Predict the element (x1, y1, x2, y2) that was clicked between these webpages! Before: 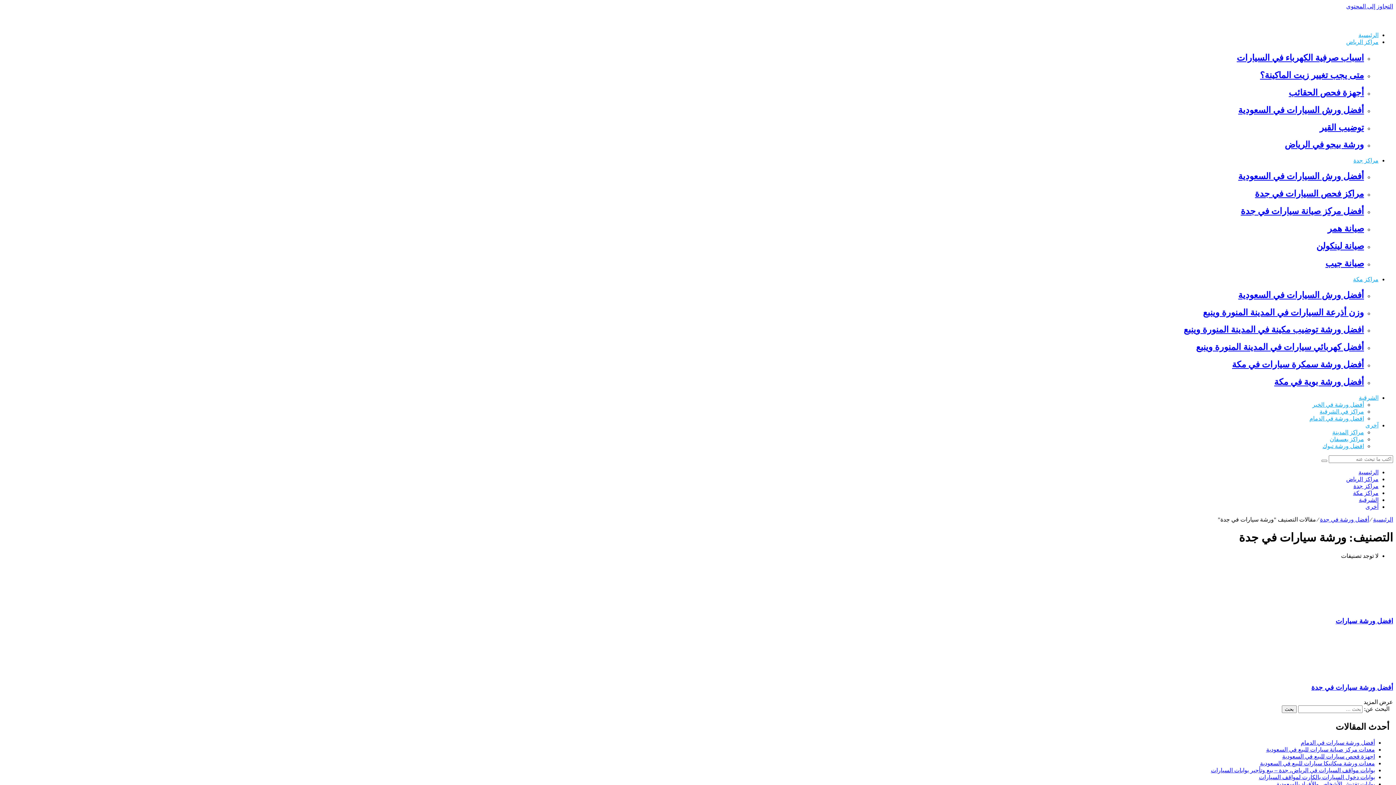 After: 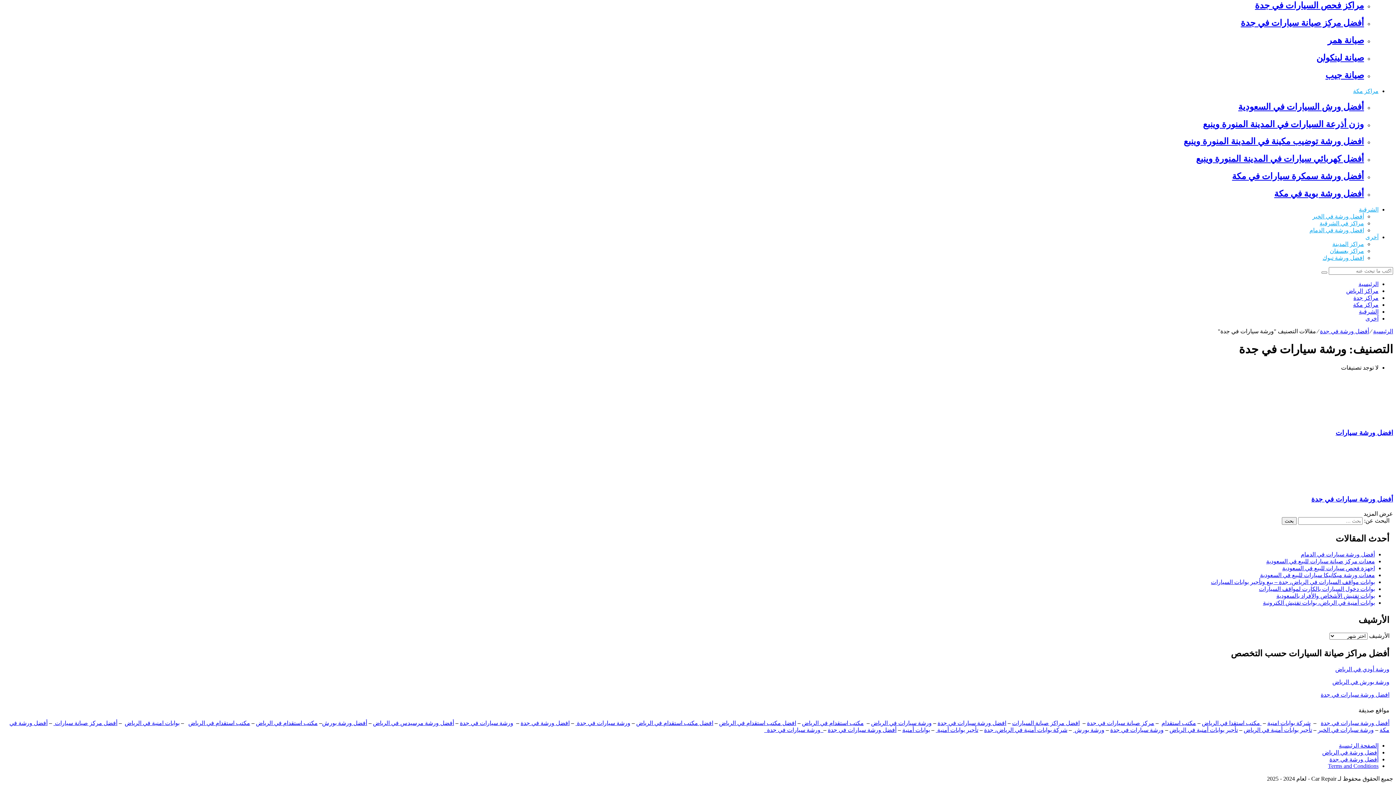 Action: bbox: (1346, 3, 1393, 9) label: التجاوز إلى المحتوى